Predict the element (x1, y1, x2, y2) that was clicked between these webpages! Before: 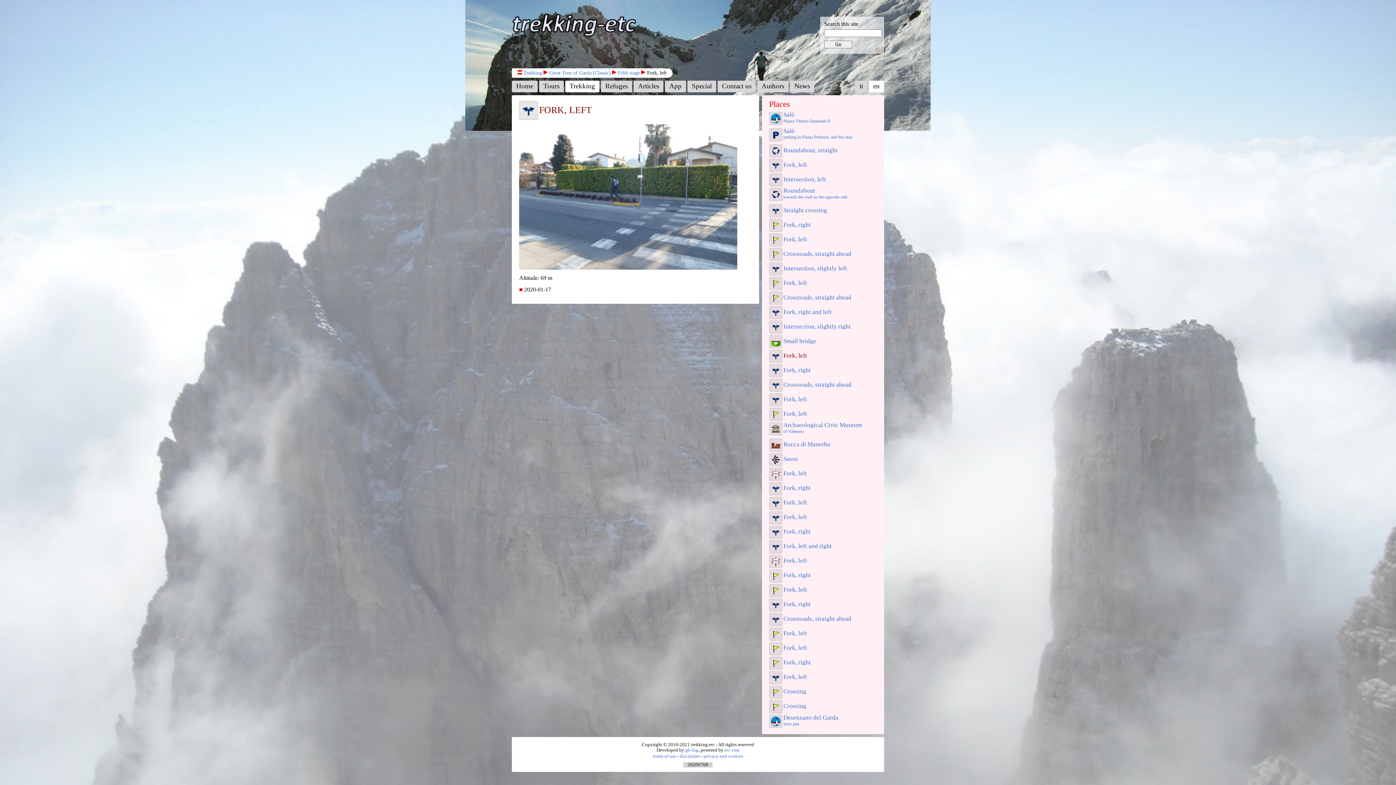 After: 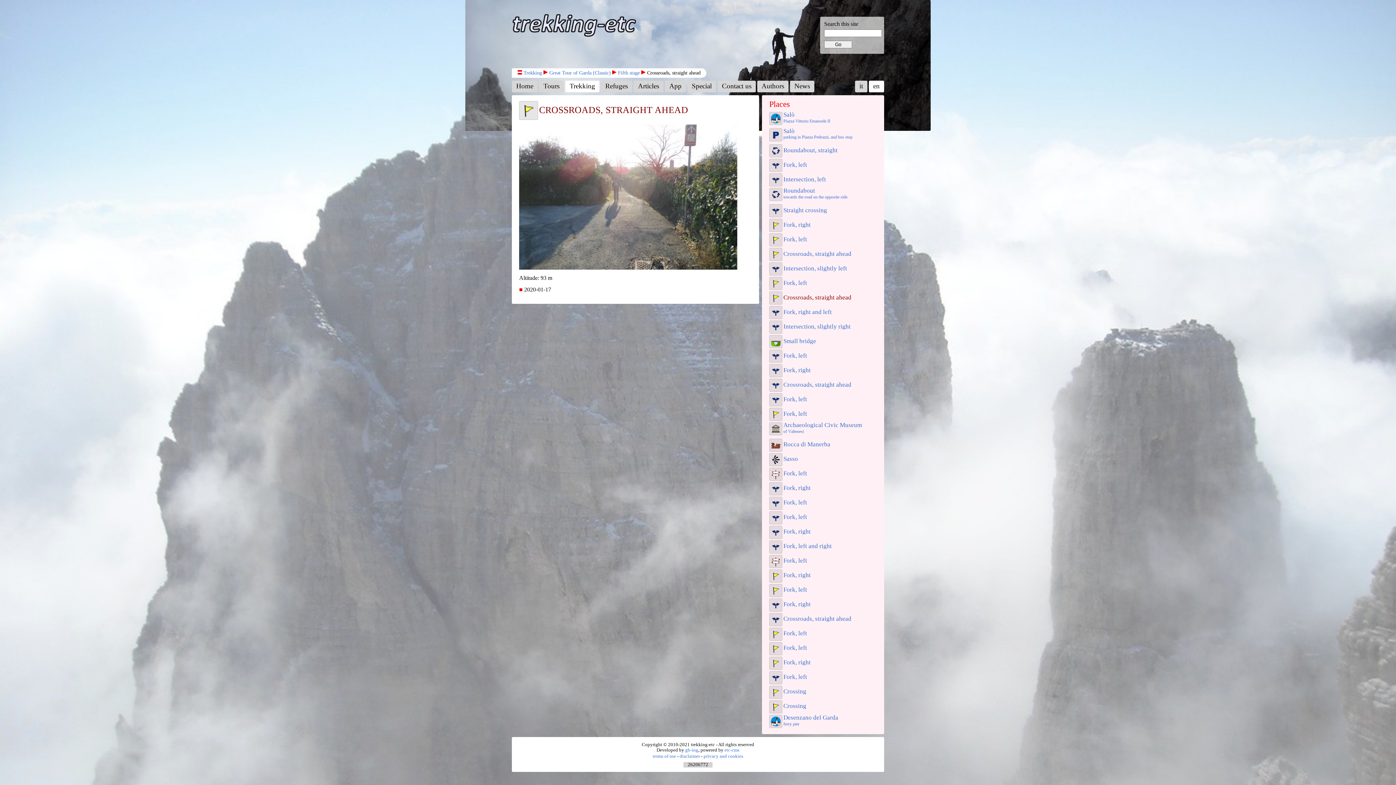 Action: label: Crossroads, straight ahead bbox: (783, 294, 851, 300)